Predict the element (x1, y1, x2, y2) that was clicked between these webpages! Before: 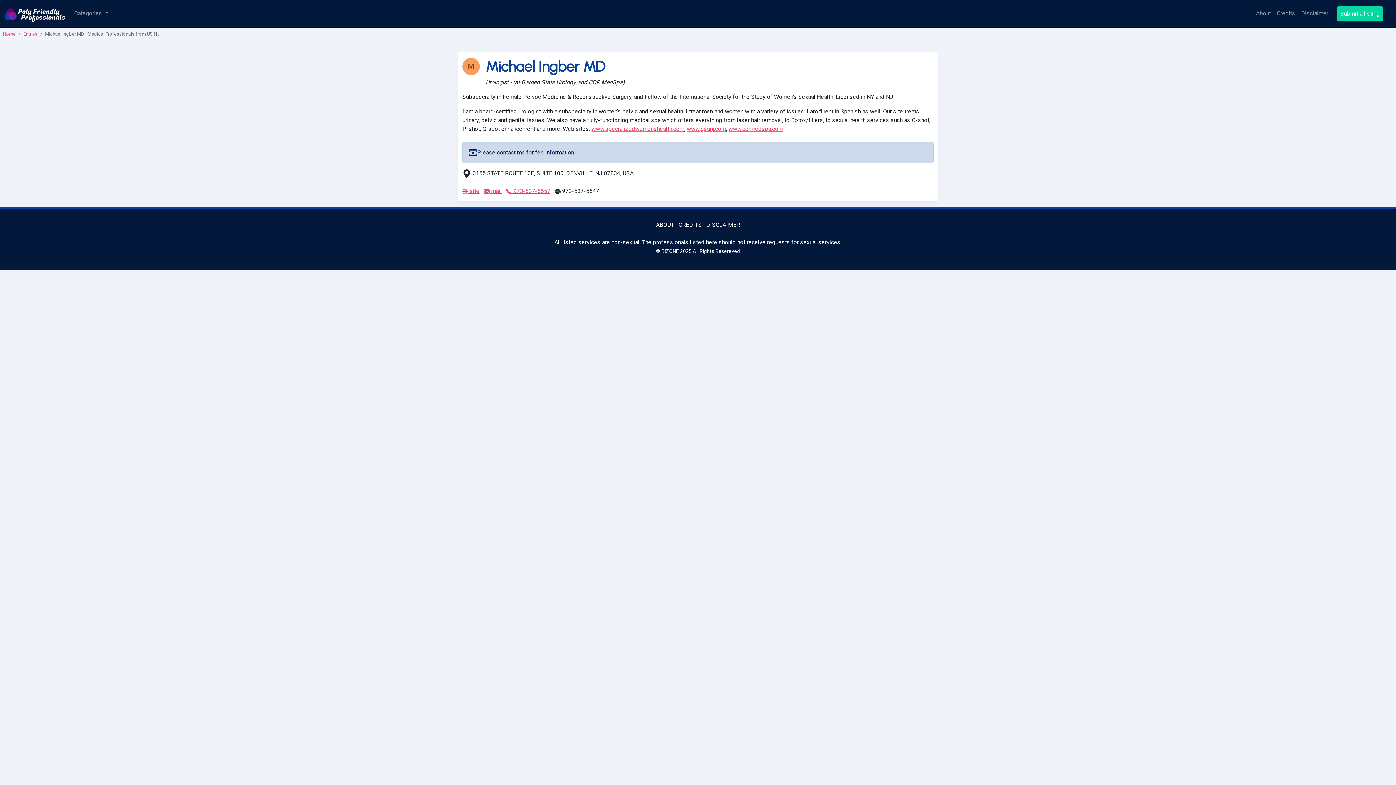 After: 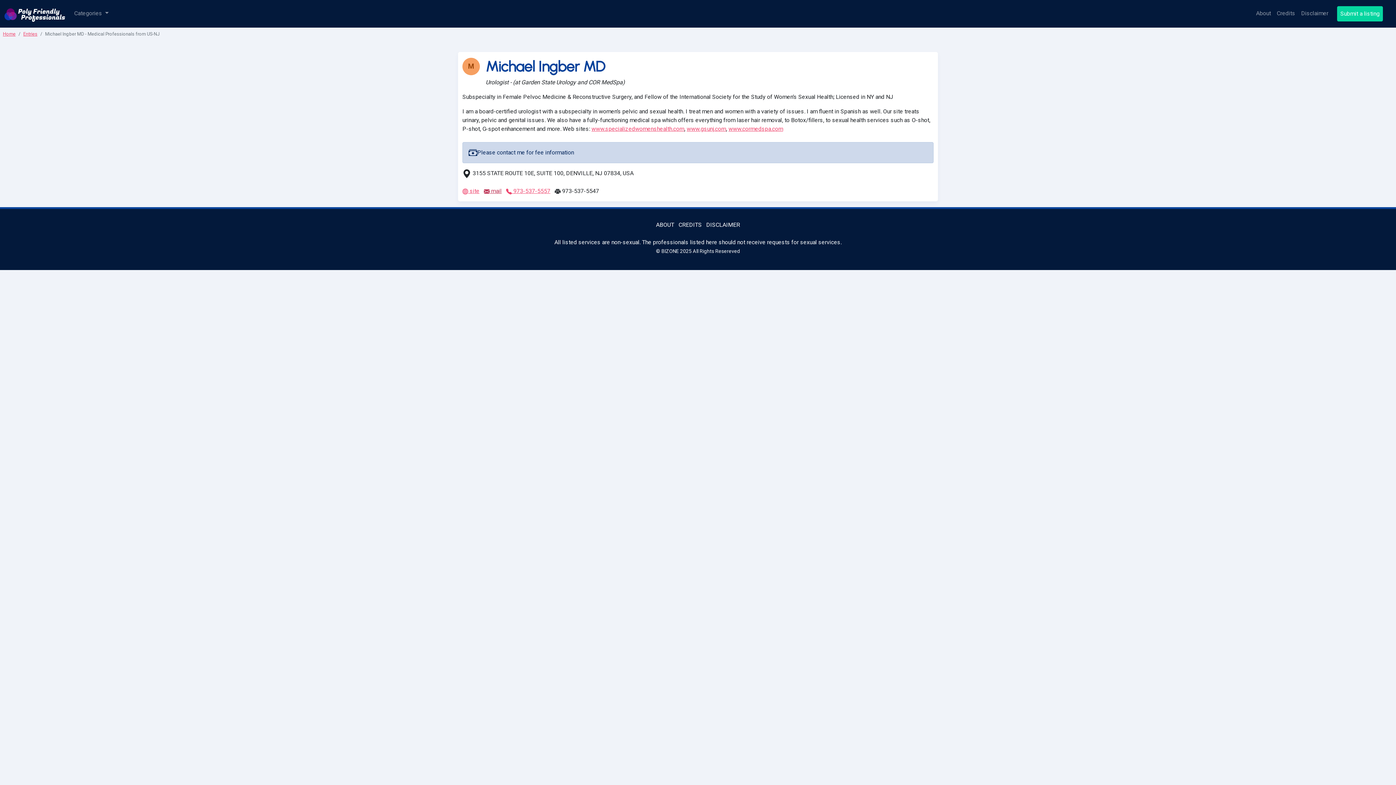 Action: label:  mail bbox: (484, 187, 501, 194)